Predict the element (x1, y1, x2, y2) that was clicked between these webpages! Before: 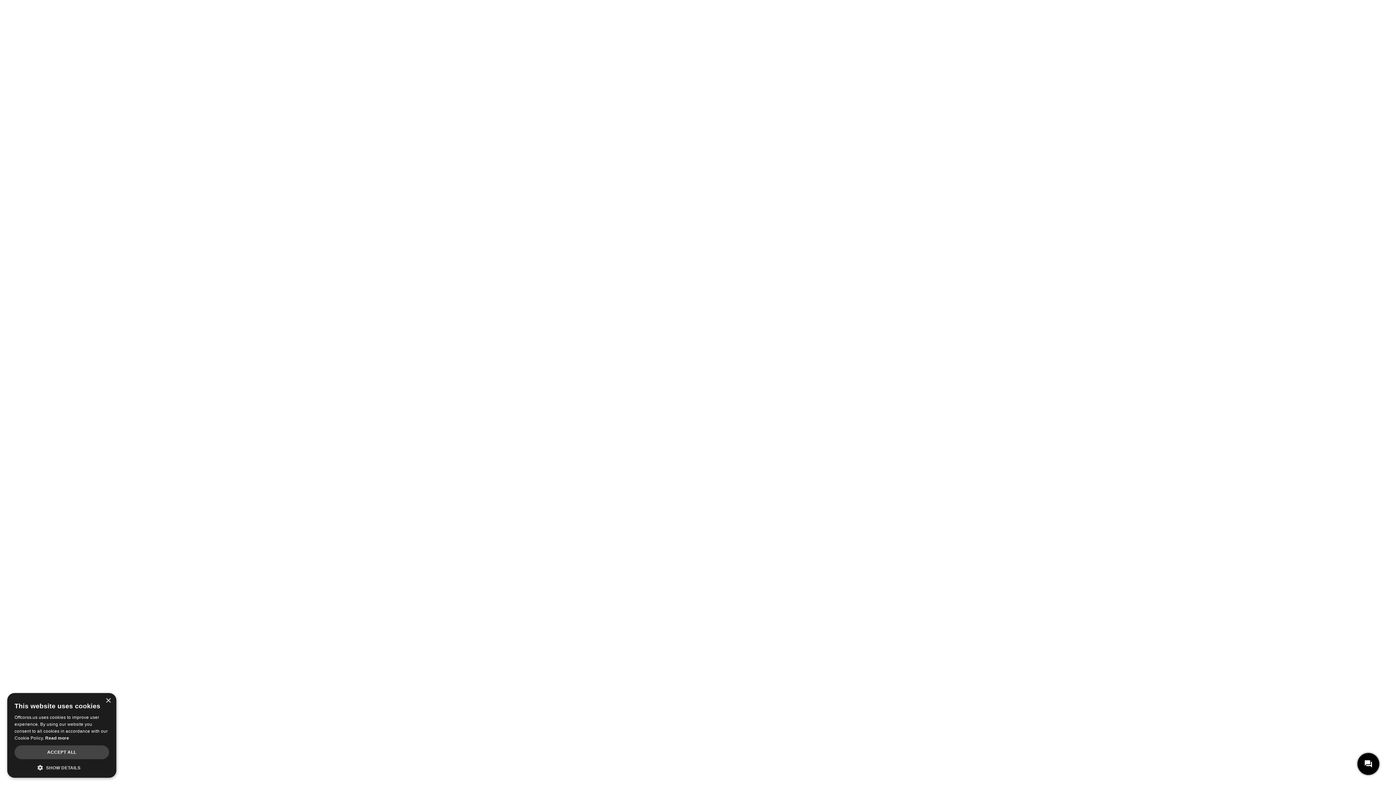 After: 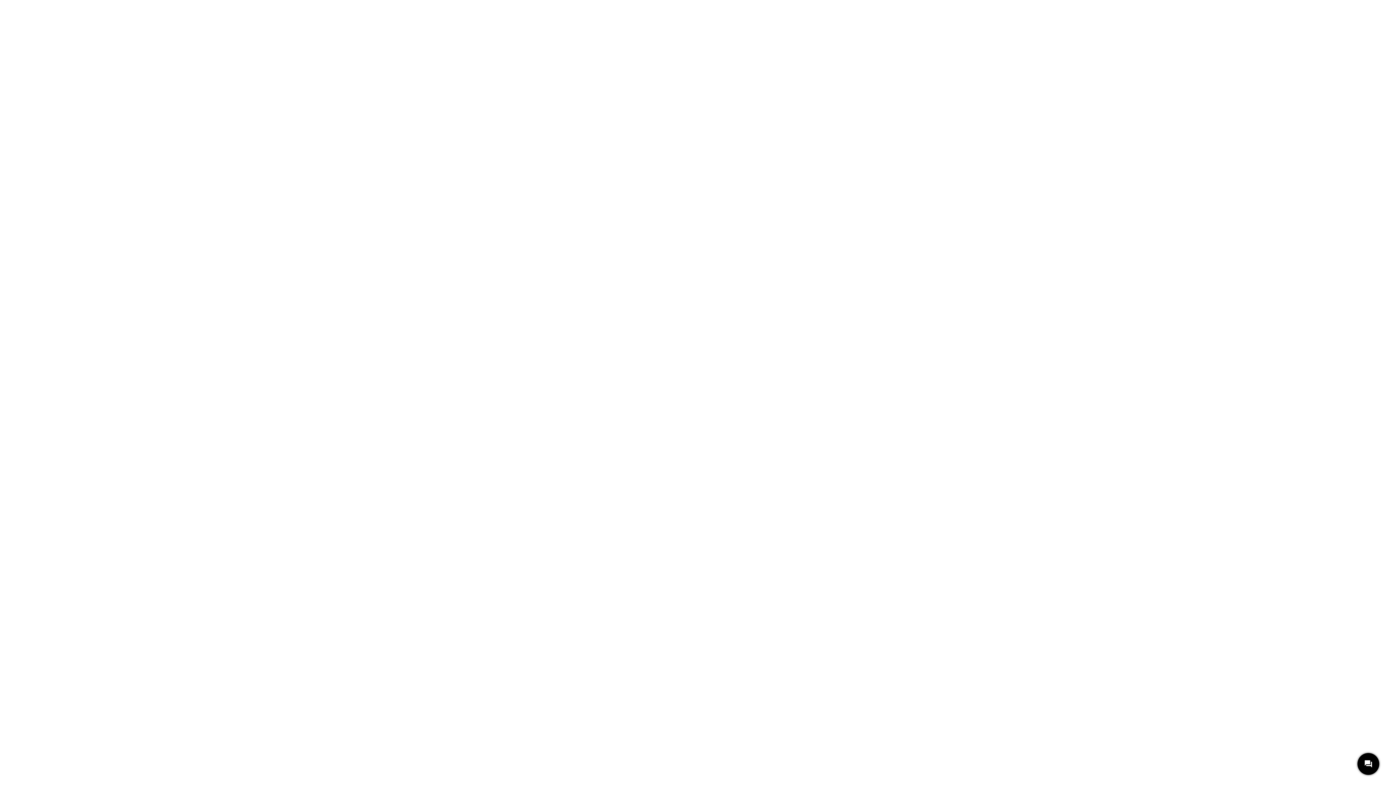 Action: label: ACCEPT ALL bbox: (14, 745, 109, 759)